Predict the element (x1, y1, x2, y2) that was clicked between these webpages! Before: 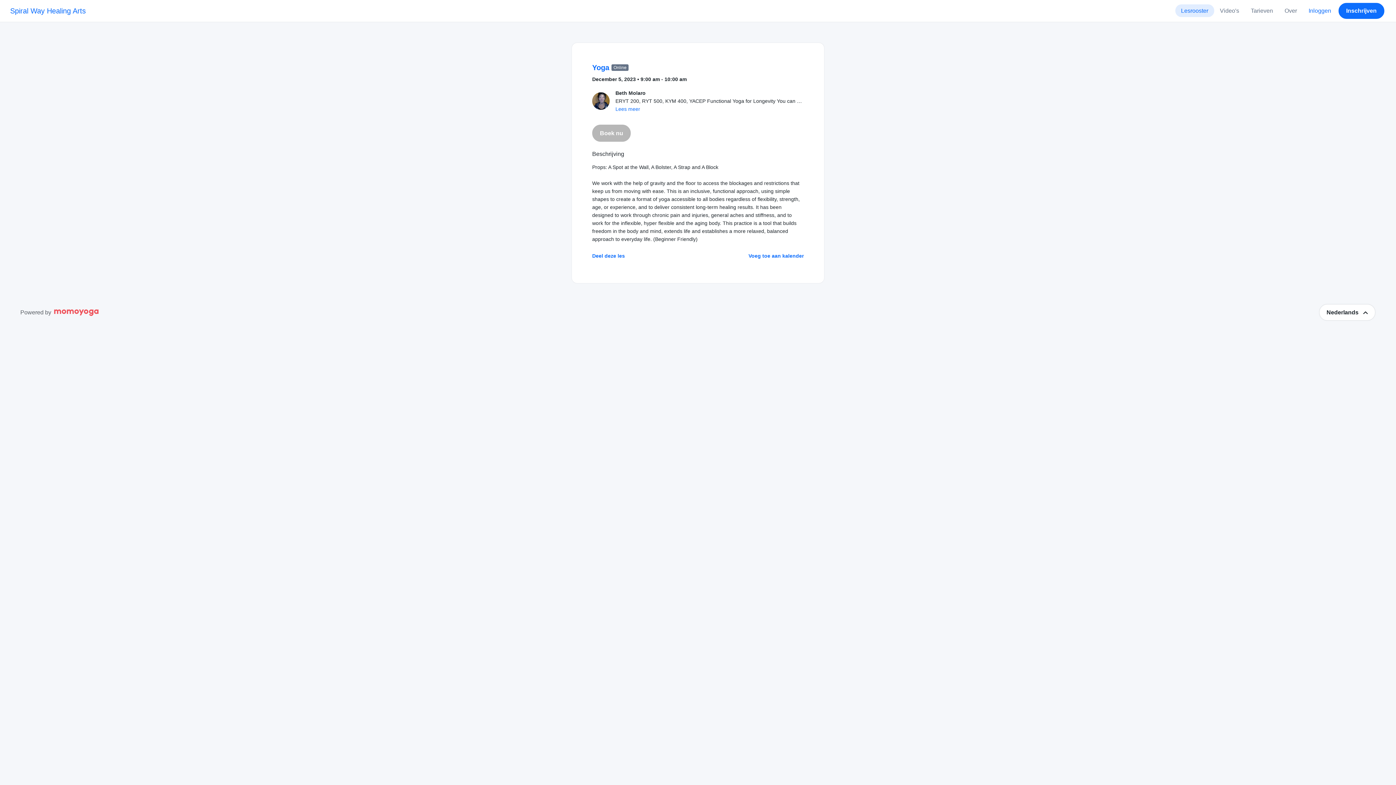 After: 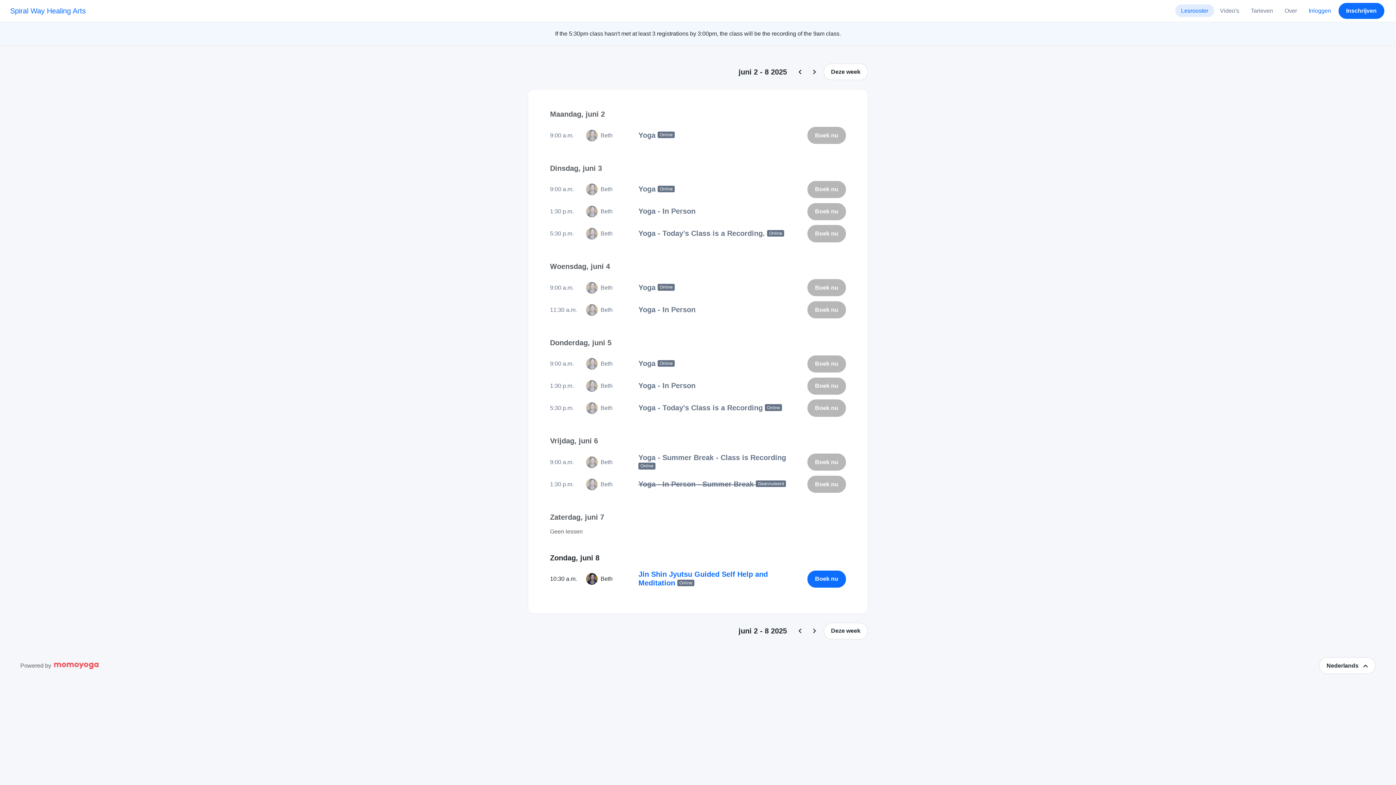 Action: label: Lesrooster bbox: (1175, 4, 1214, 17)